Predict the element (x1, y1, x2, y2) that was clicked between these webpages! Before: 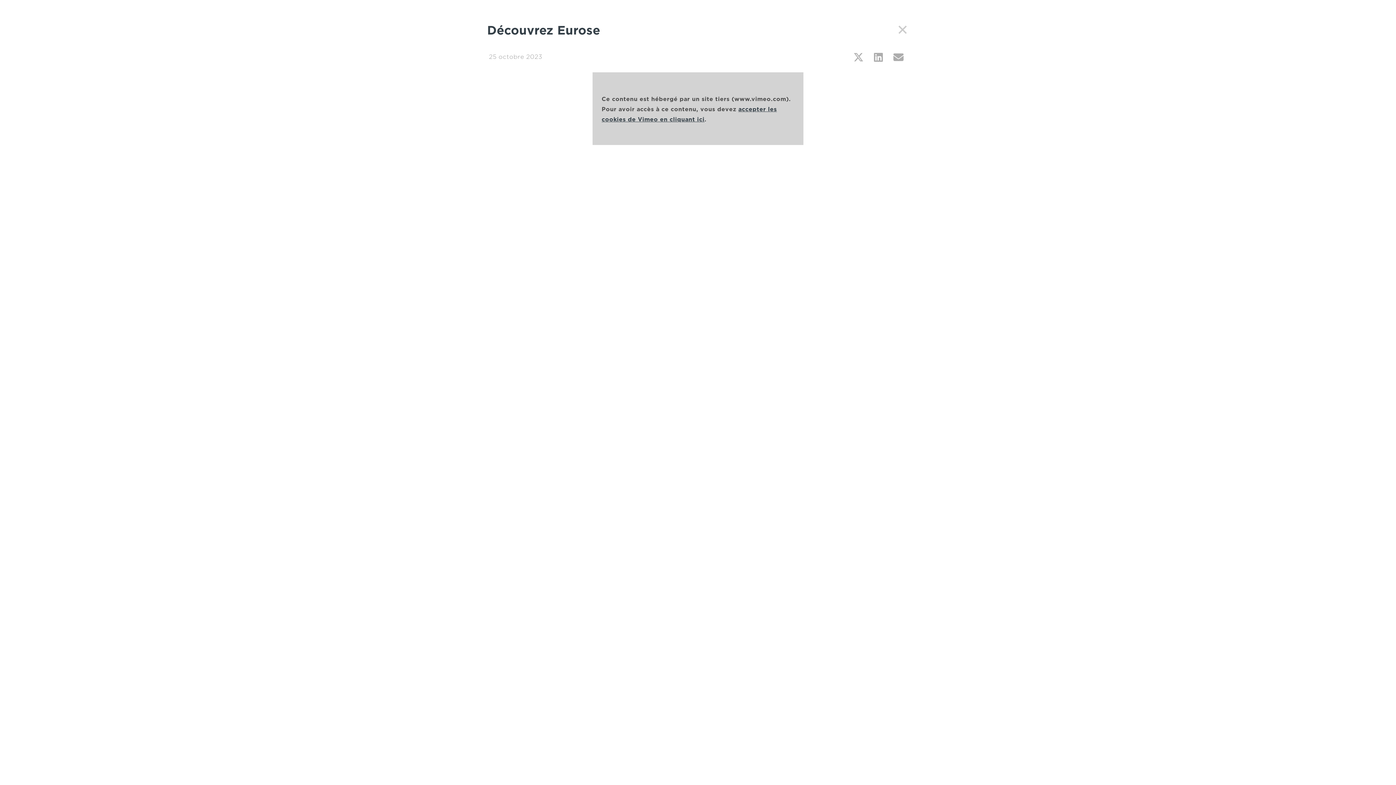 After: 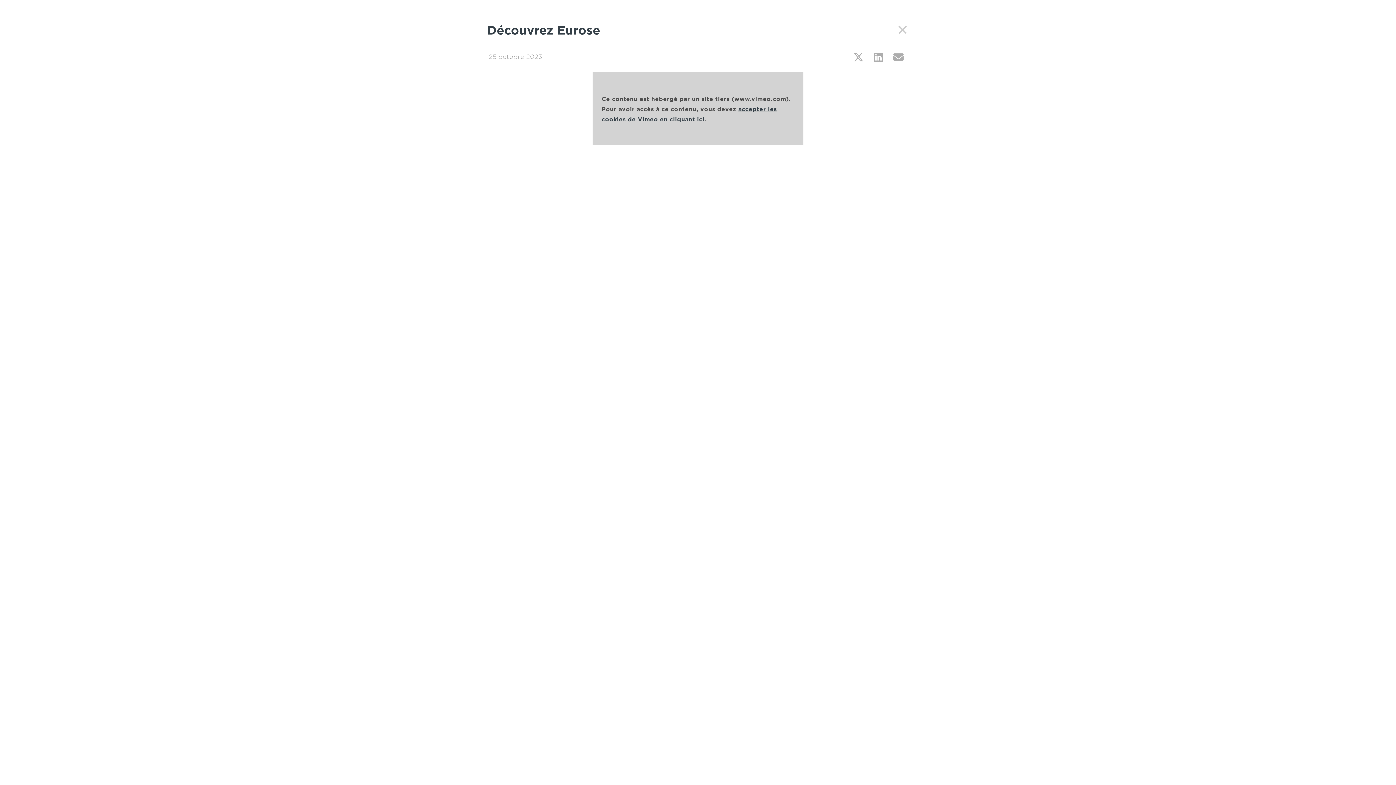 Action: bbox: (869, 47, 888, 67)